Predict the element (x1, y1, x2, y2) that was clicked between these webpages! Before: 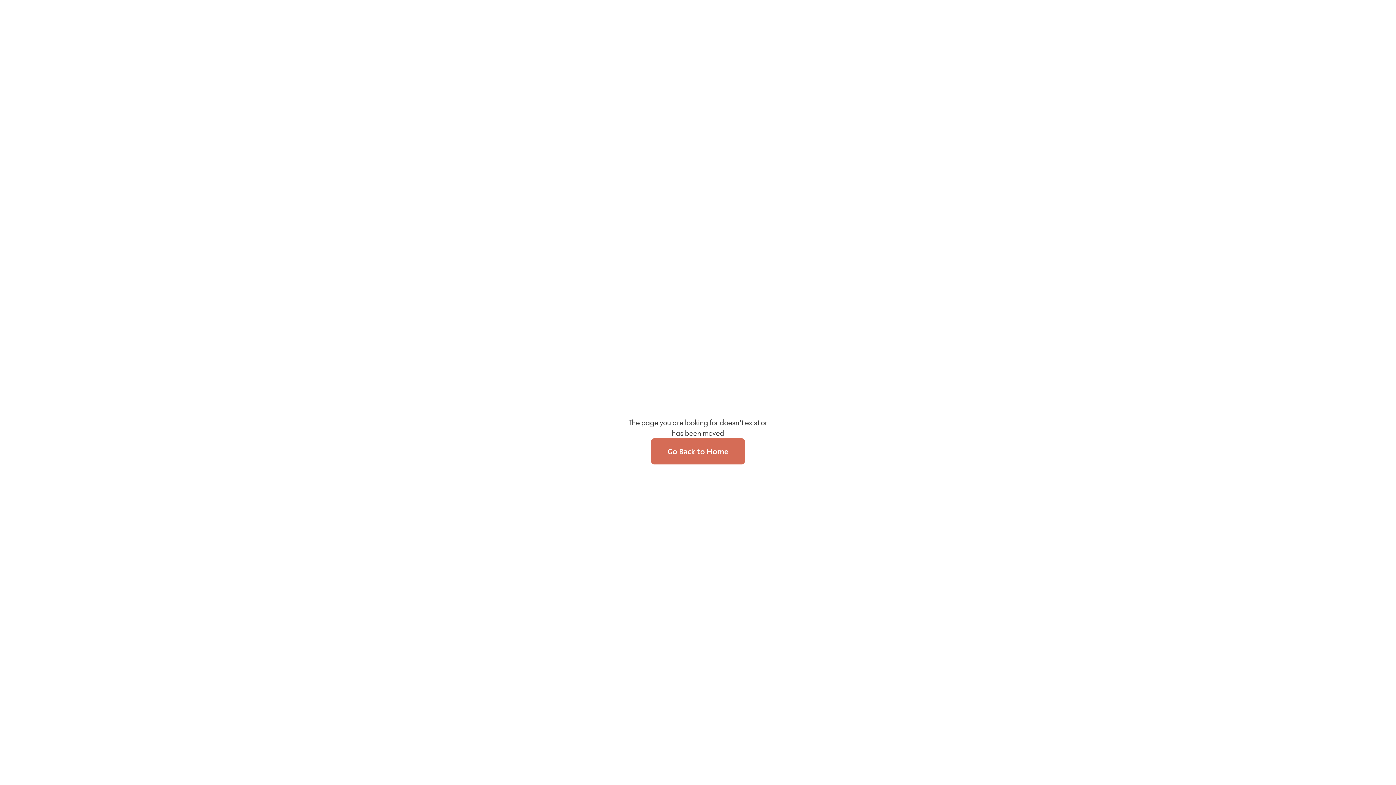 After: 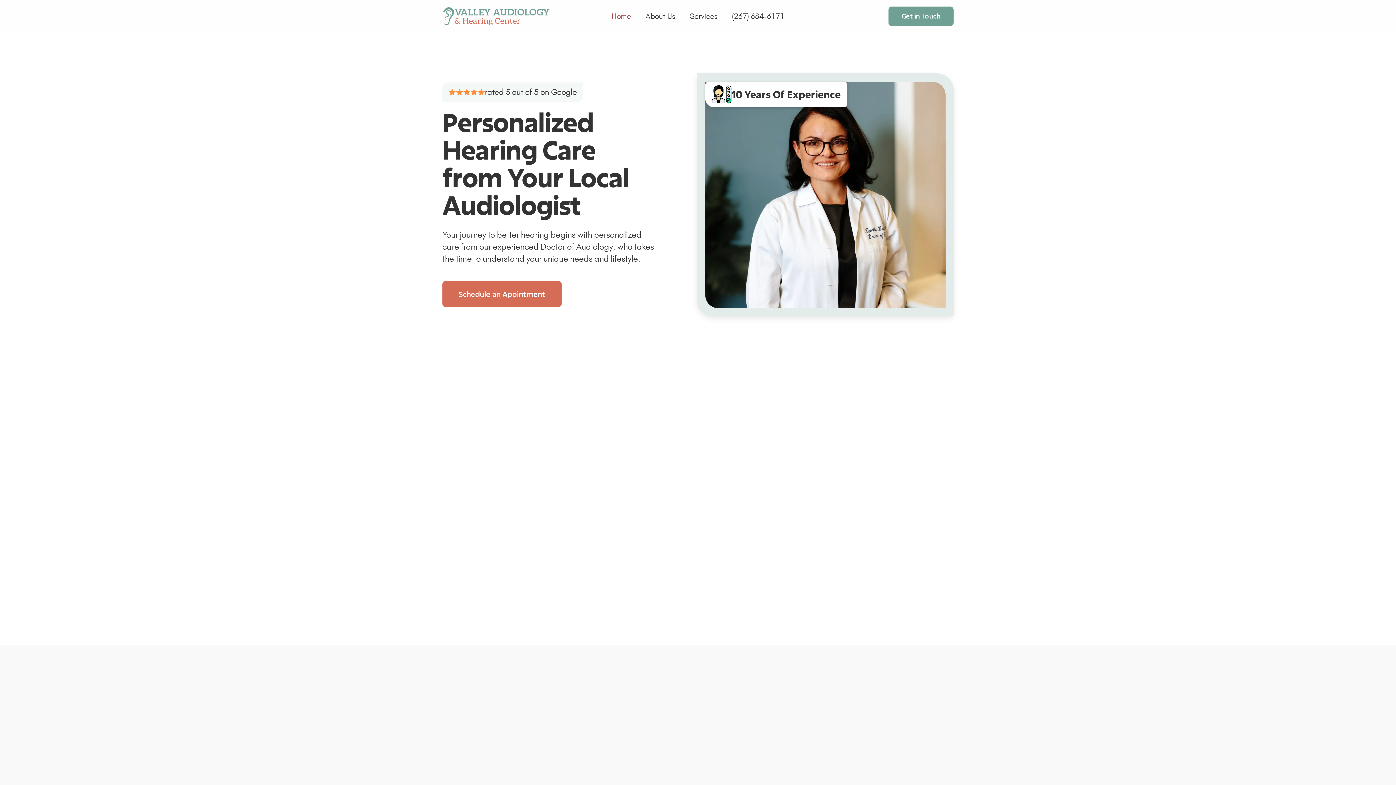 Action: label: Go Back to Home bbox: (651, 438, 745, 464)